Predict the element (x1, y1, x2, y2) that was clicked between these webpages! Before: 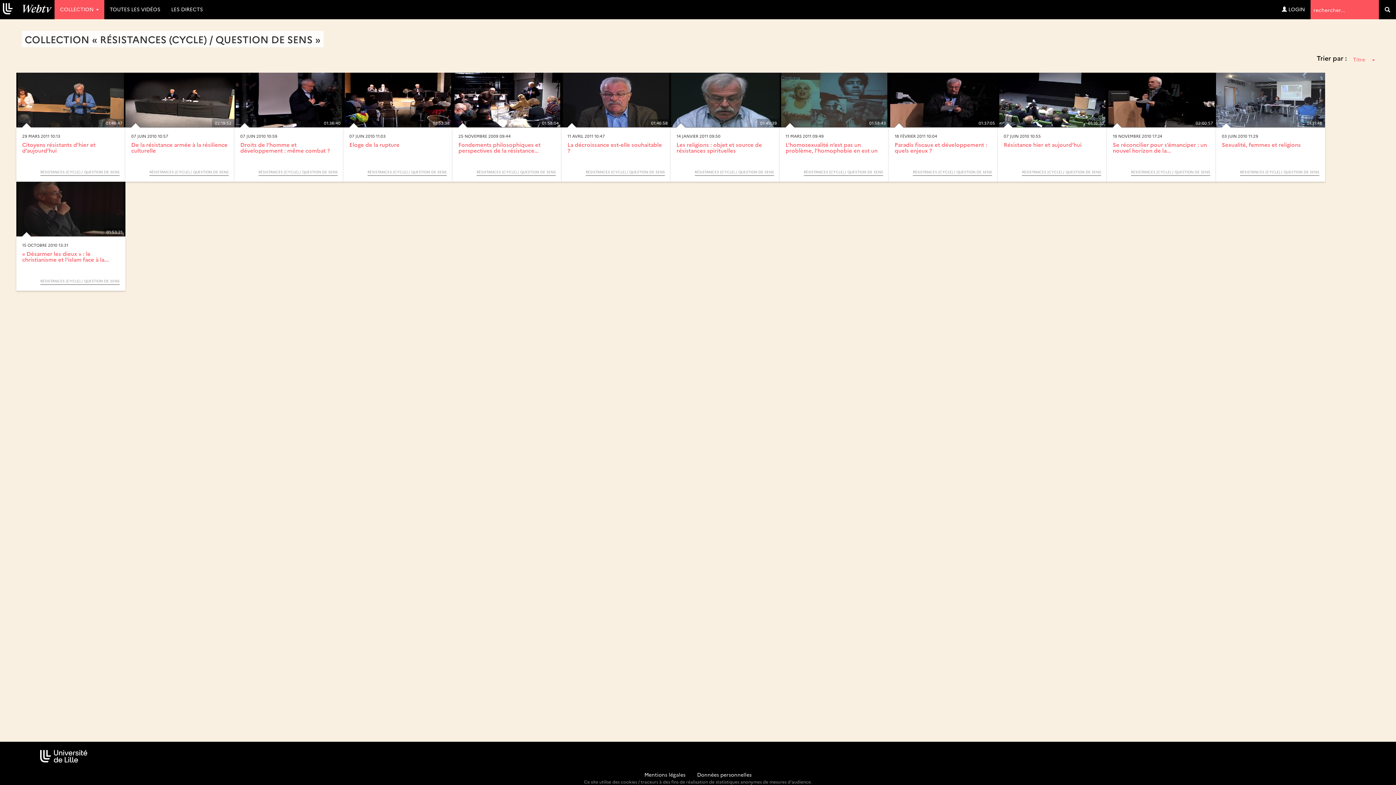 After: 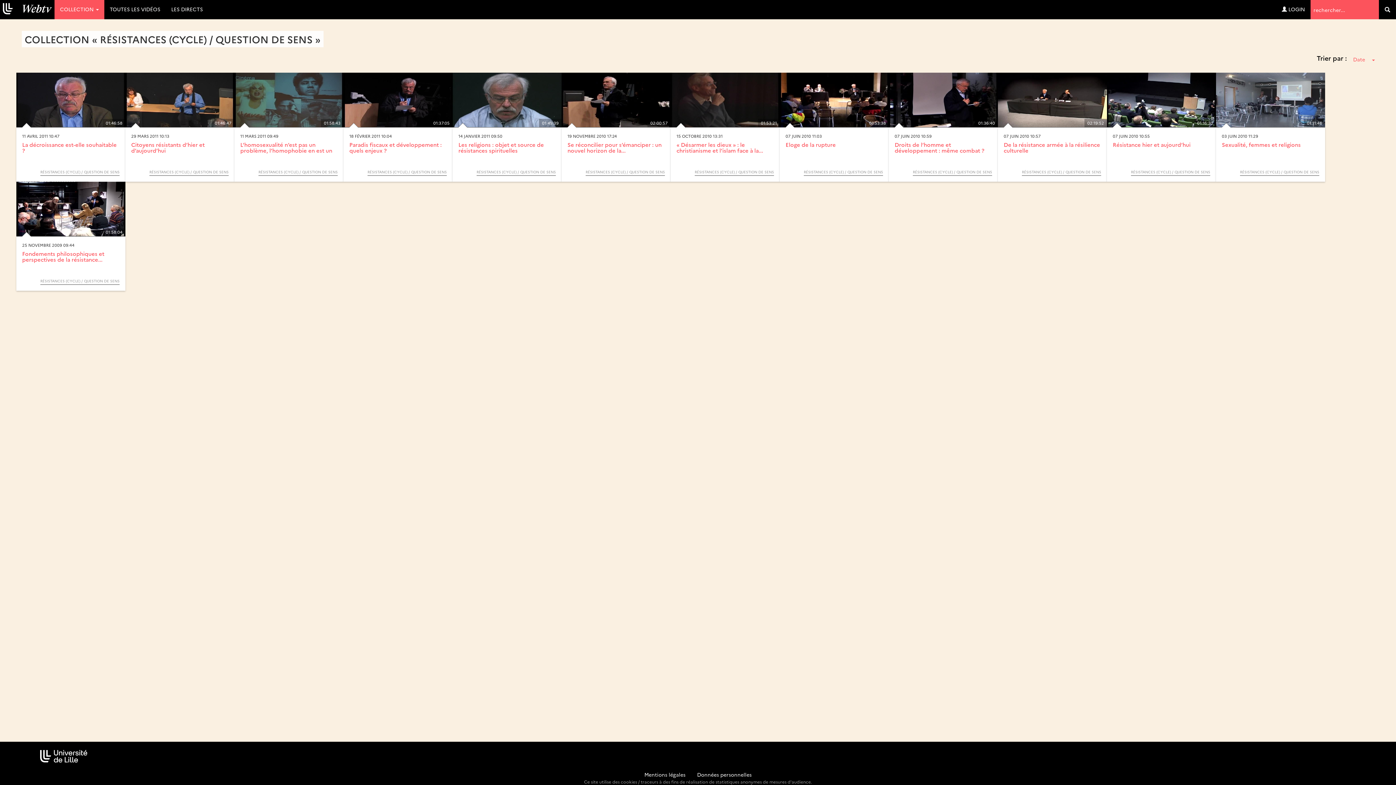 Action: label: RÉSISTANCES (CYCLE) / QUESTION DE SENS bbox: (258, 168, 337, 176)